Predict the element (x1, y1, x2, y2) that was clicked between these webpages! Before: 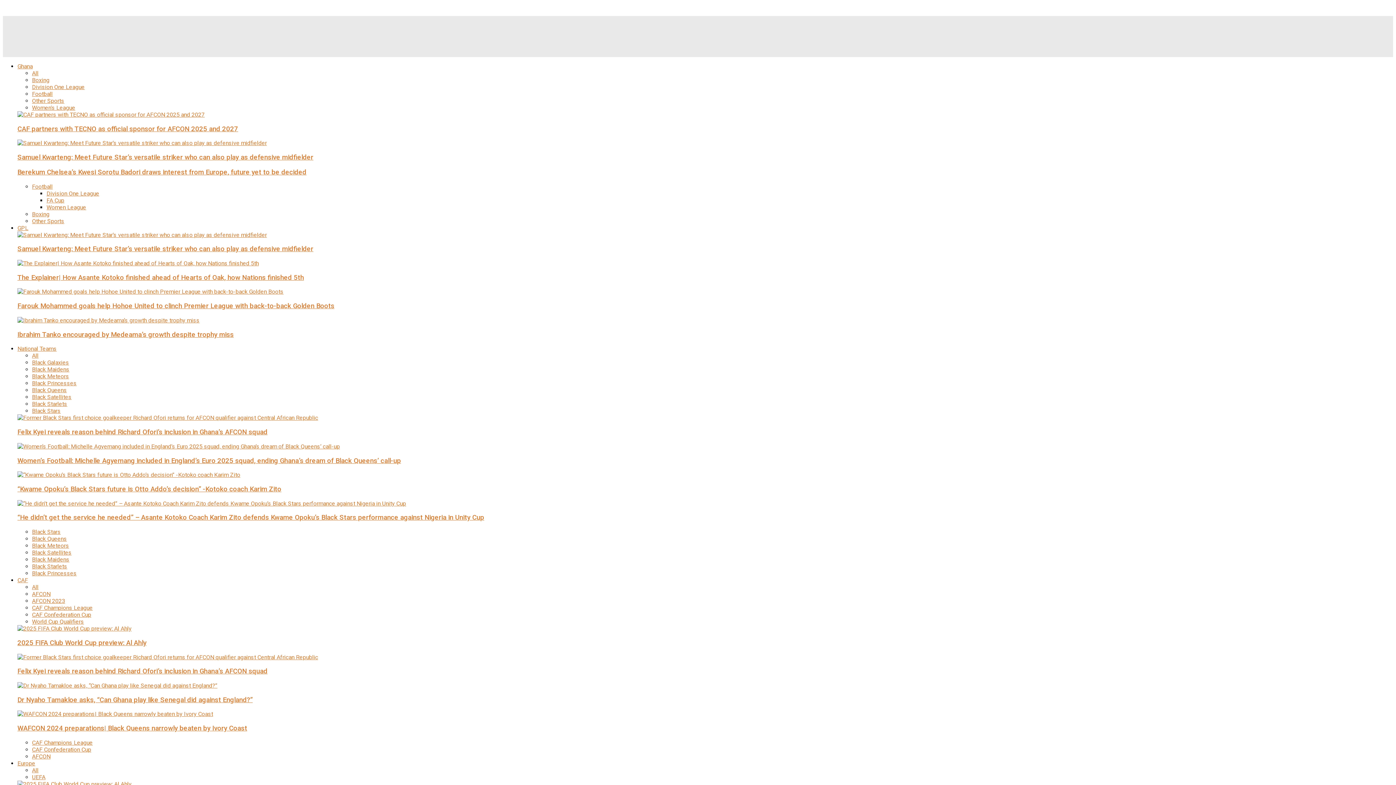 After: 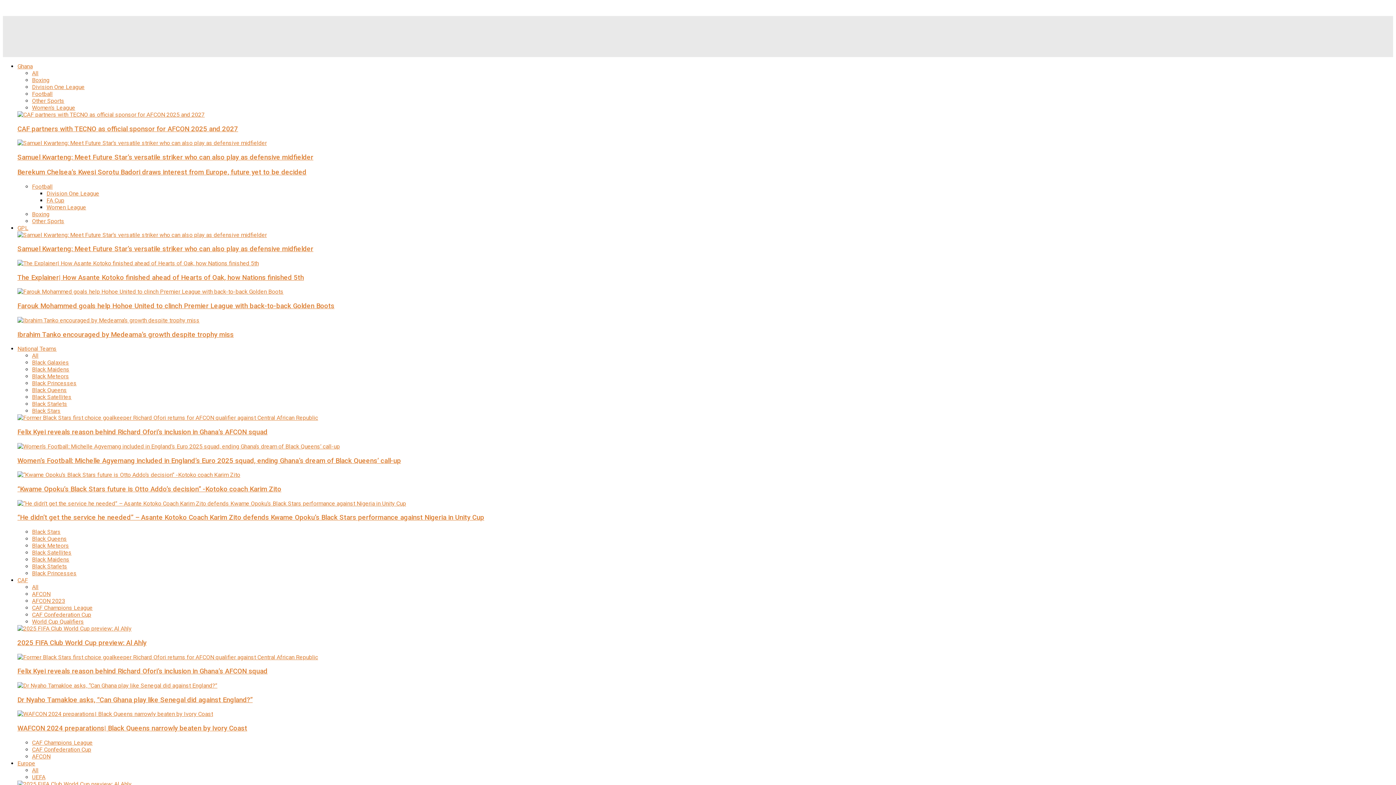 Action: bbox: (17, 781, 1393, 787)